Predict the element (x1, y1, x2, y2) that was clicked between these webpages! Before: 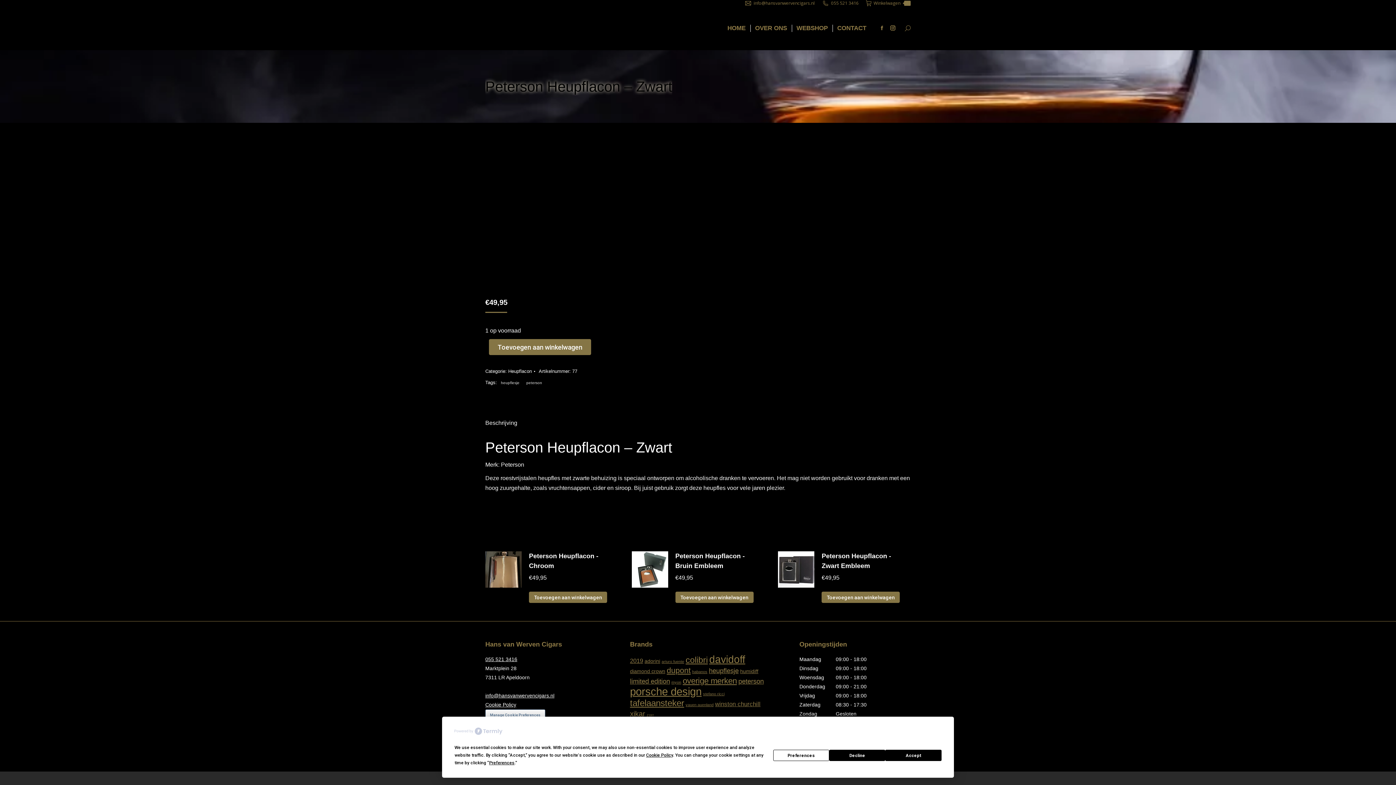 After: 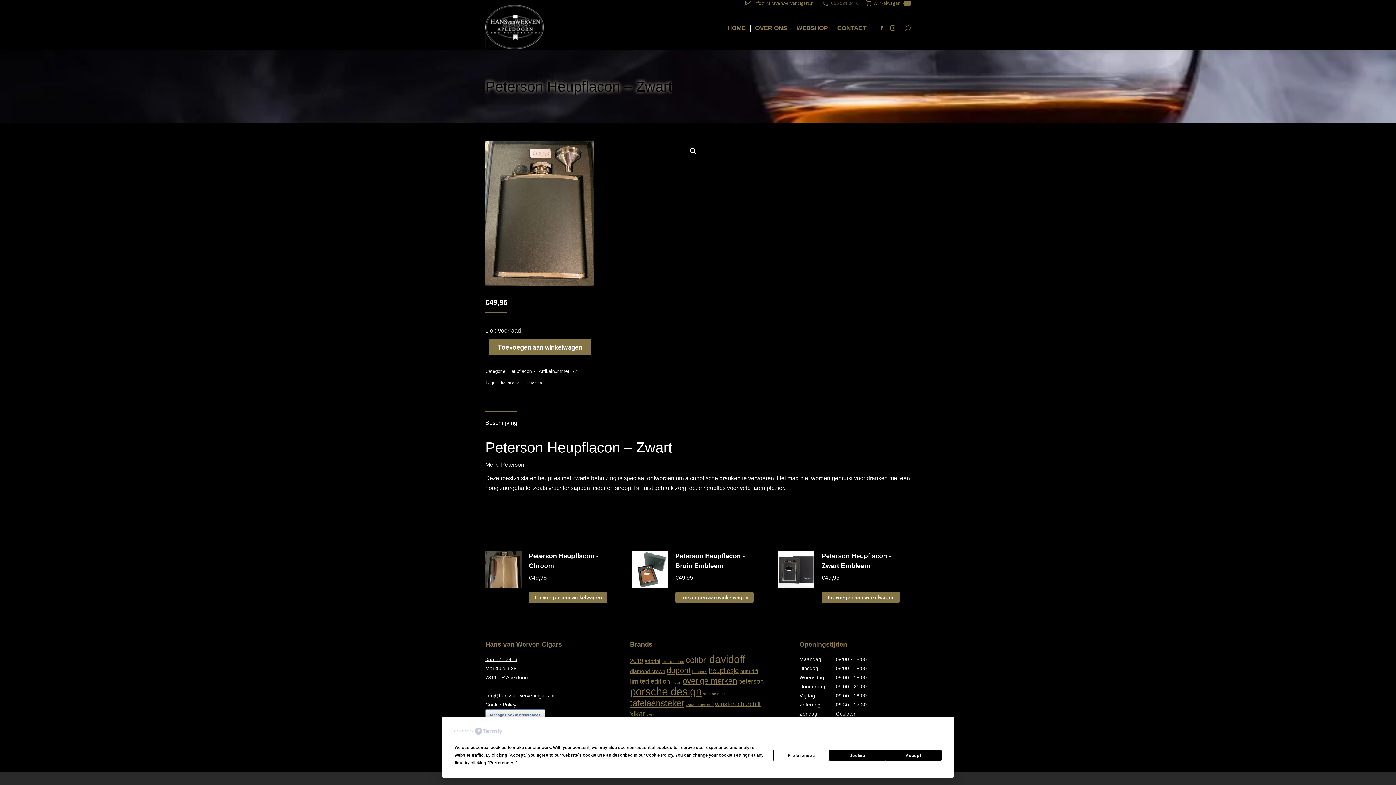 Action: label: 055 521 3416 bbox: (831, 0, 858, 6)